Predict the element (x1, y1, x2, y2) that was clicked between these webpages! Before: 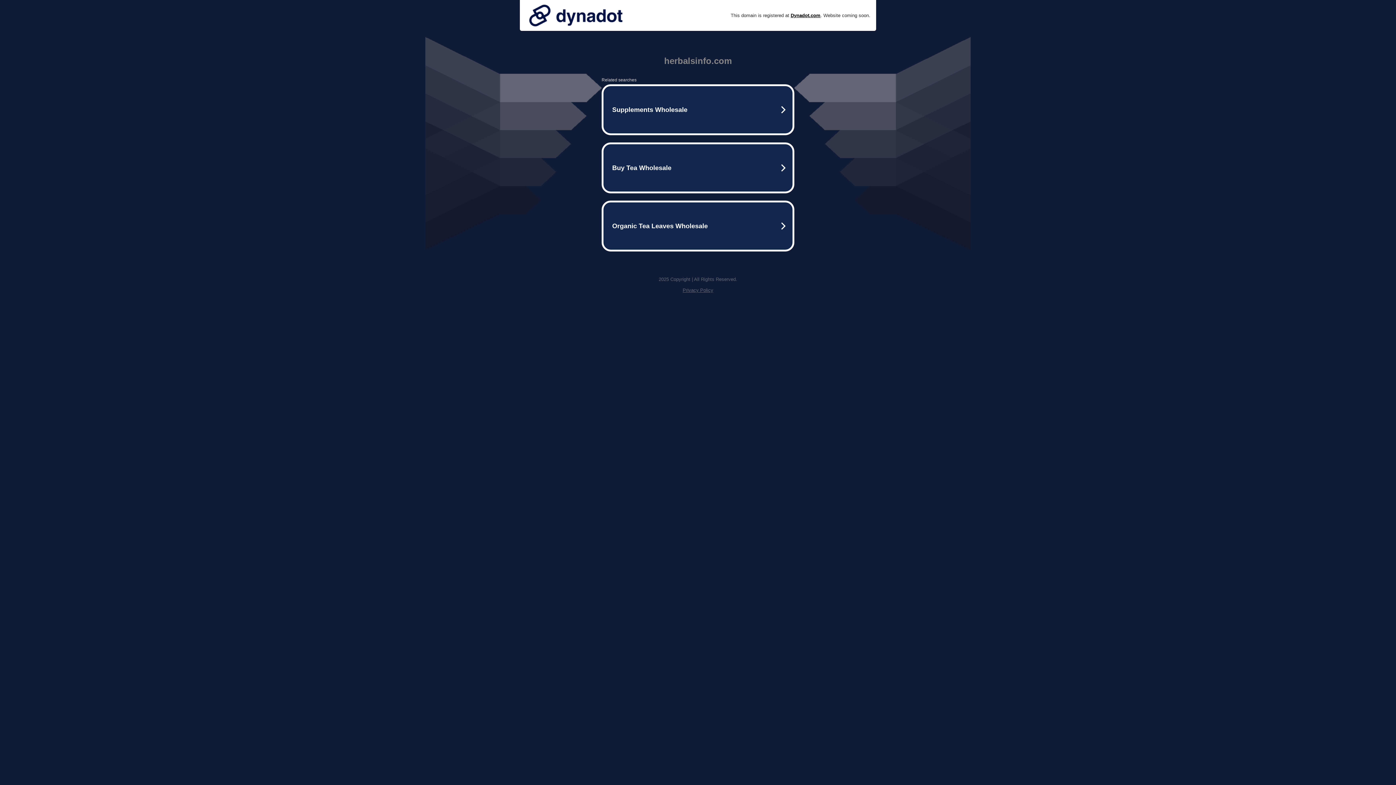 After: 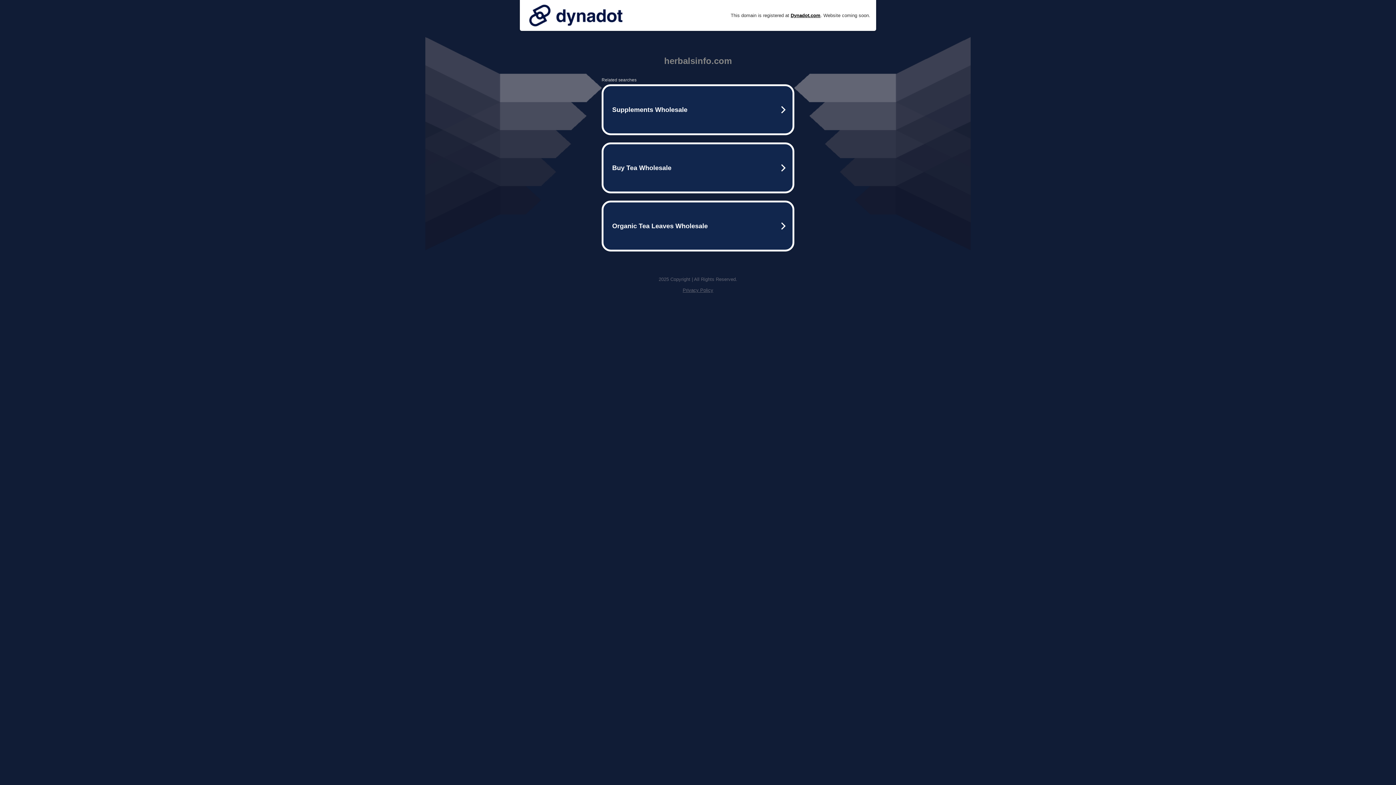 Action: label: Privacy Policy bbox: (682, 287, 713, 293)